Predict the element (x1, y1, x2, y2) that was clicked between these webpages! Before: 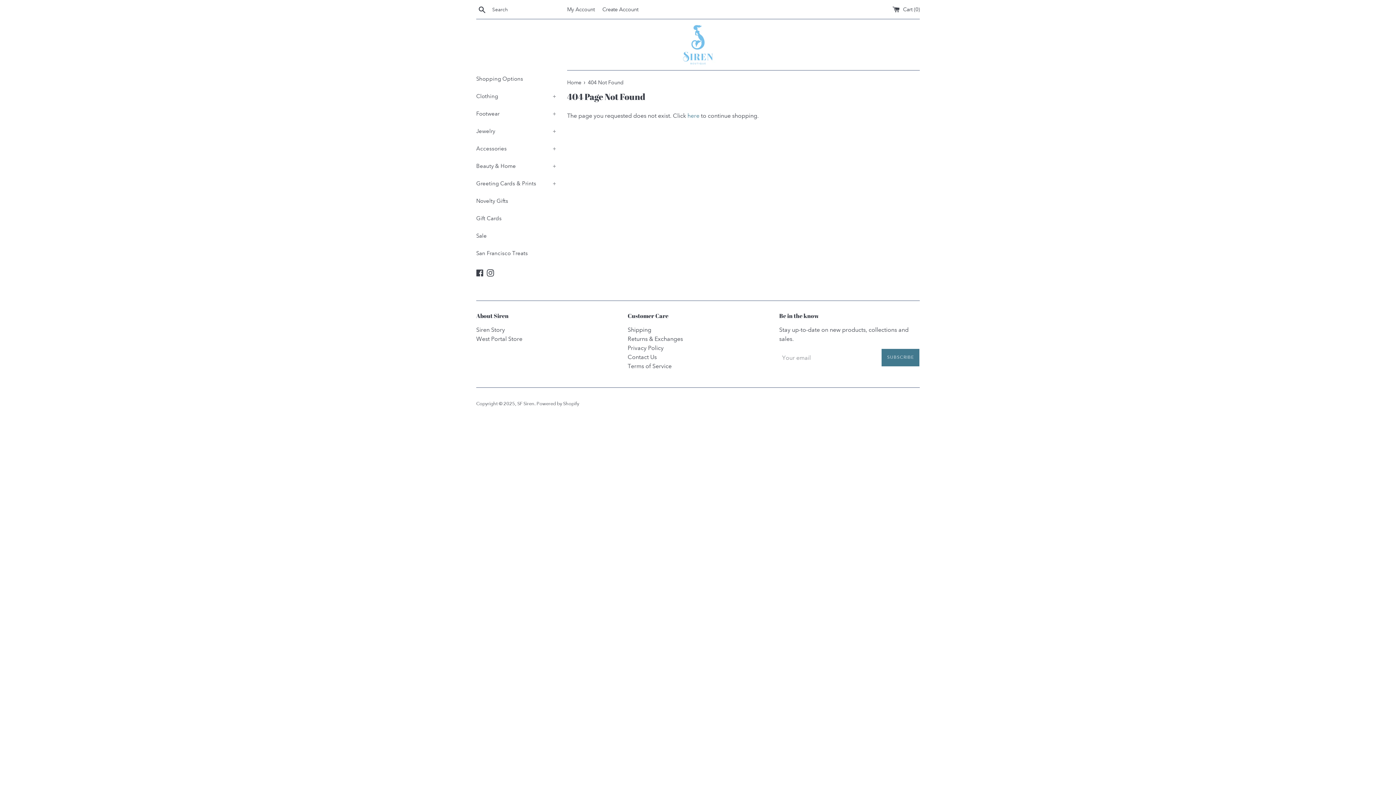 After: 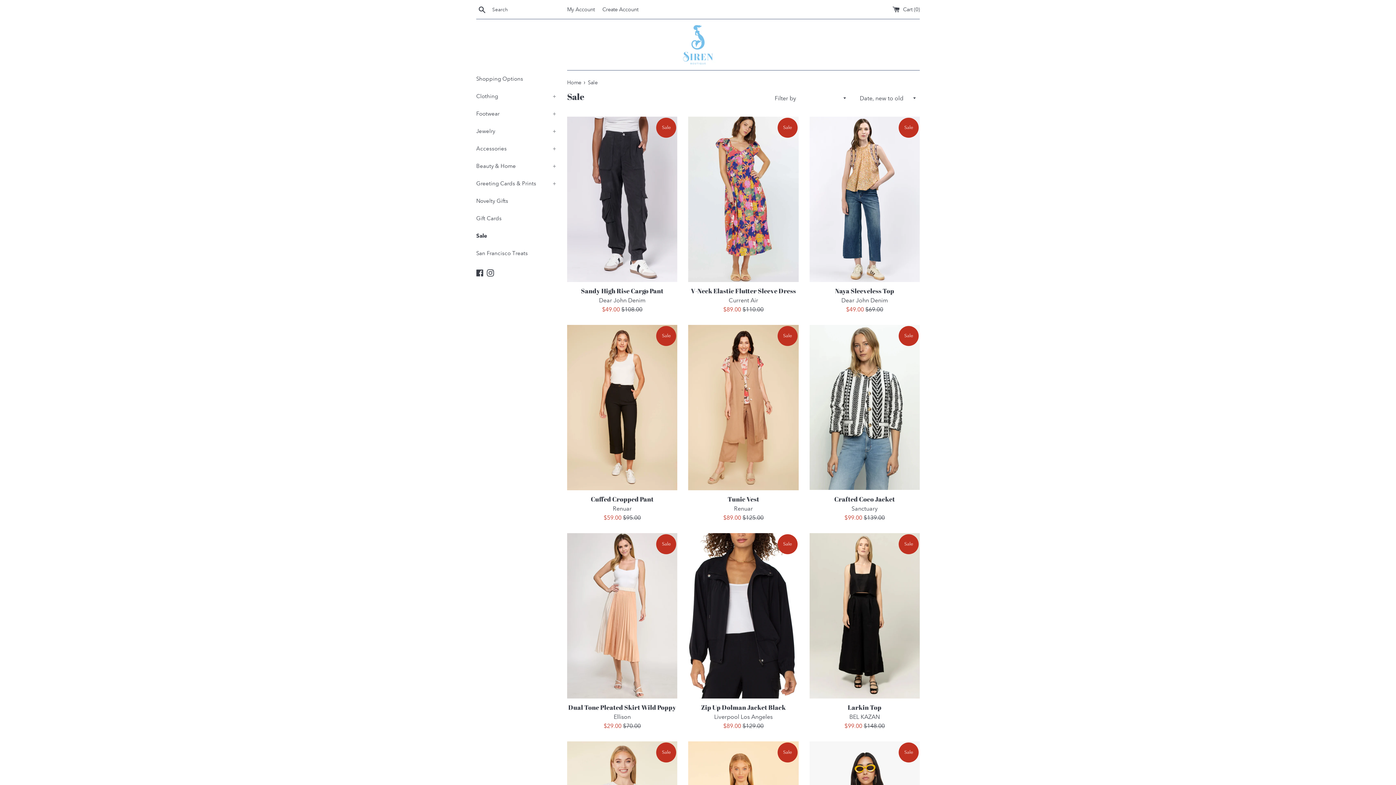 Action: bbox: (476, 227, 556, 244) label: Sale